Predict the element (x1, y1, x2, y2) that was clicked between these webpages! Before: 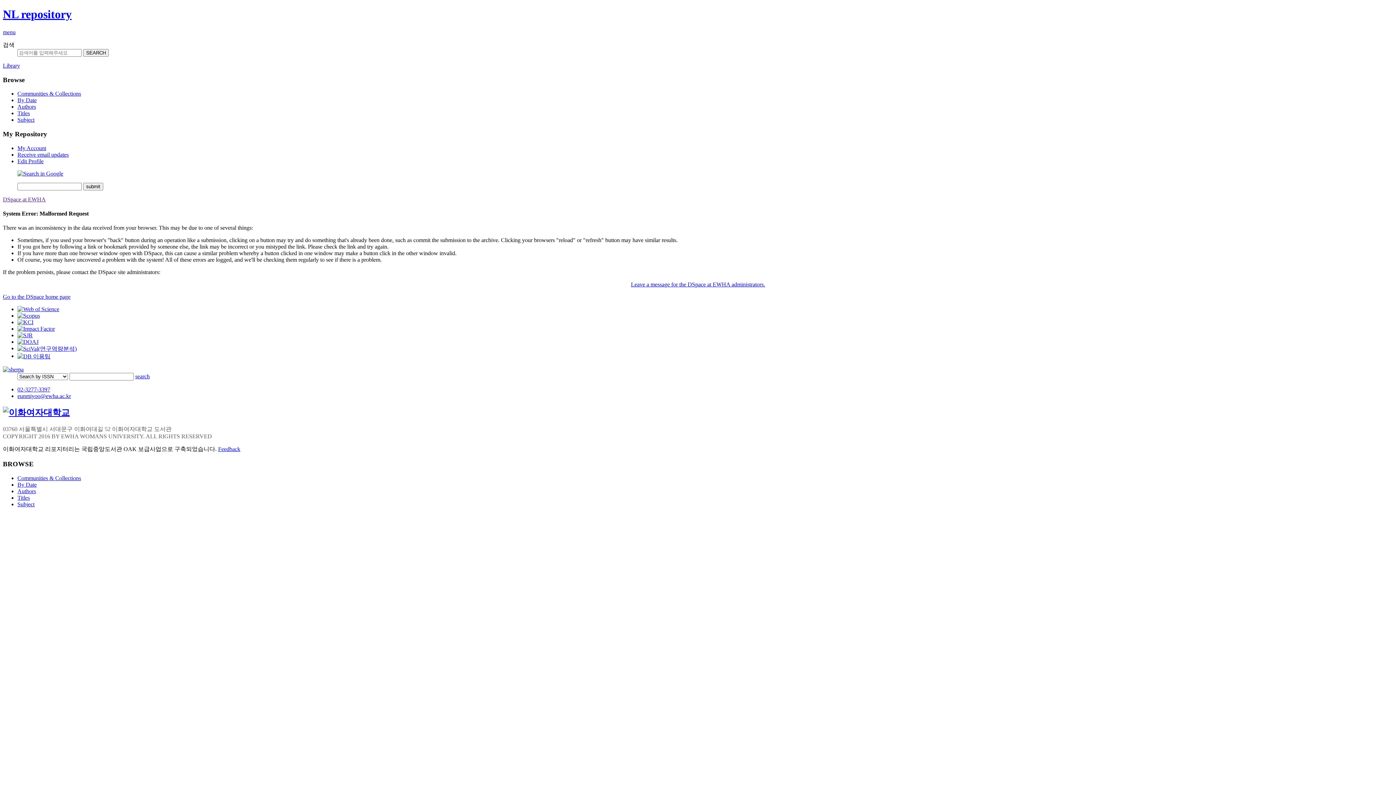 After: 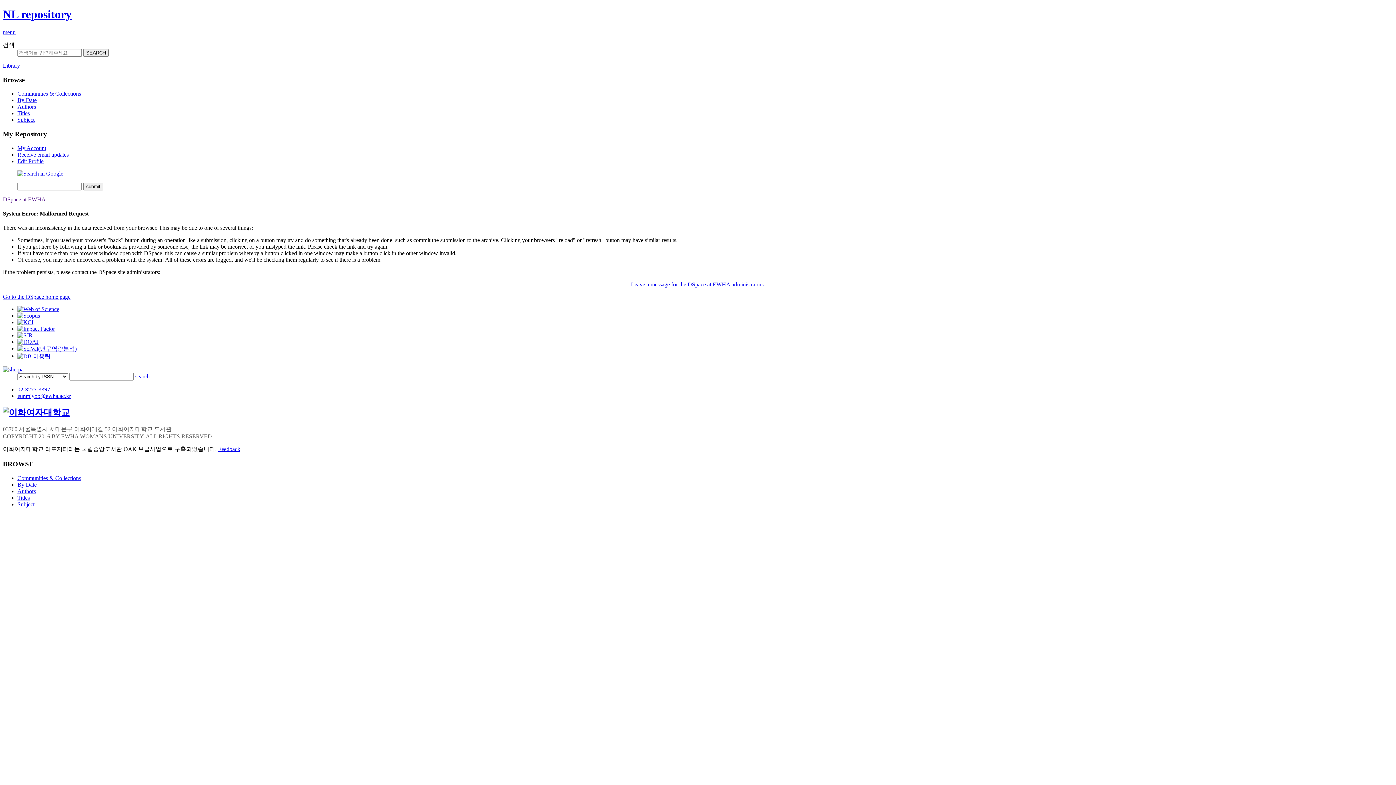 Action: bbox: (17, 306, 59, 312)